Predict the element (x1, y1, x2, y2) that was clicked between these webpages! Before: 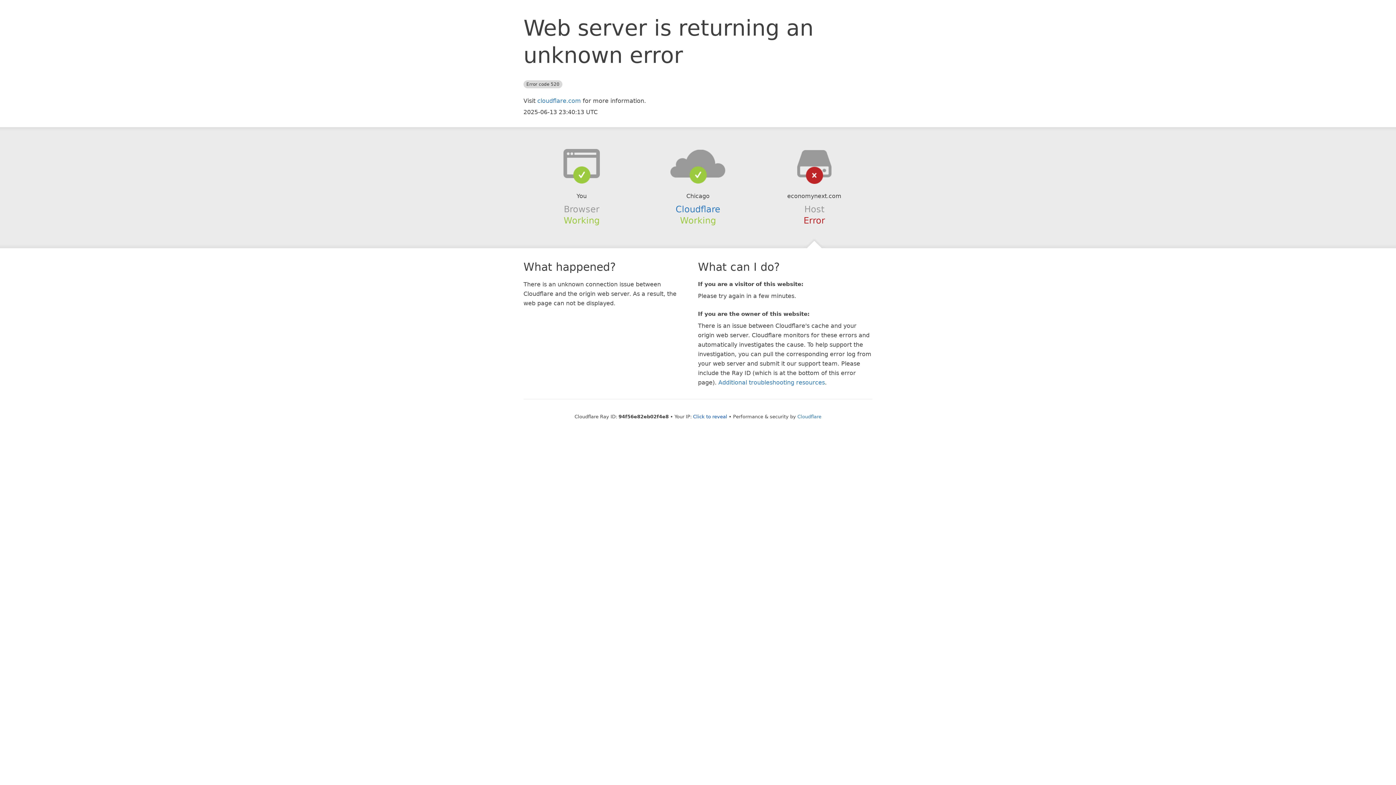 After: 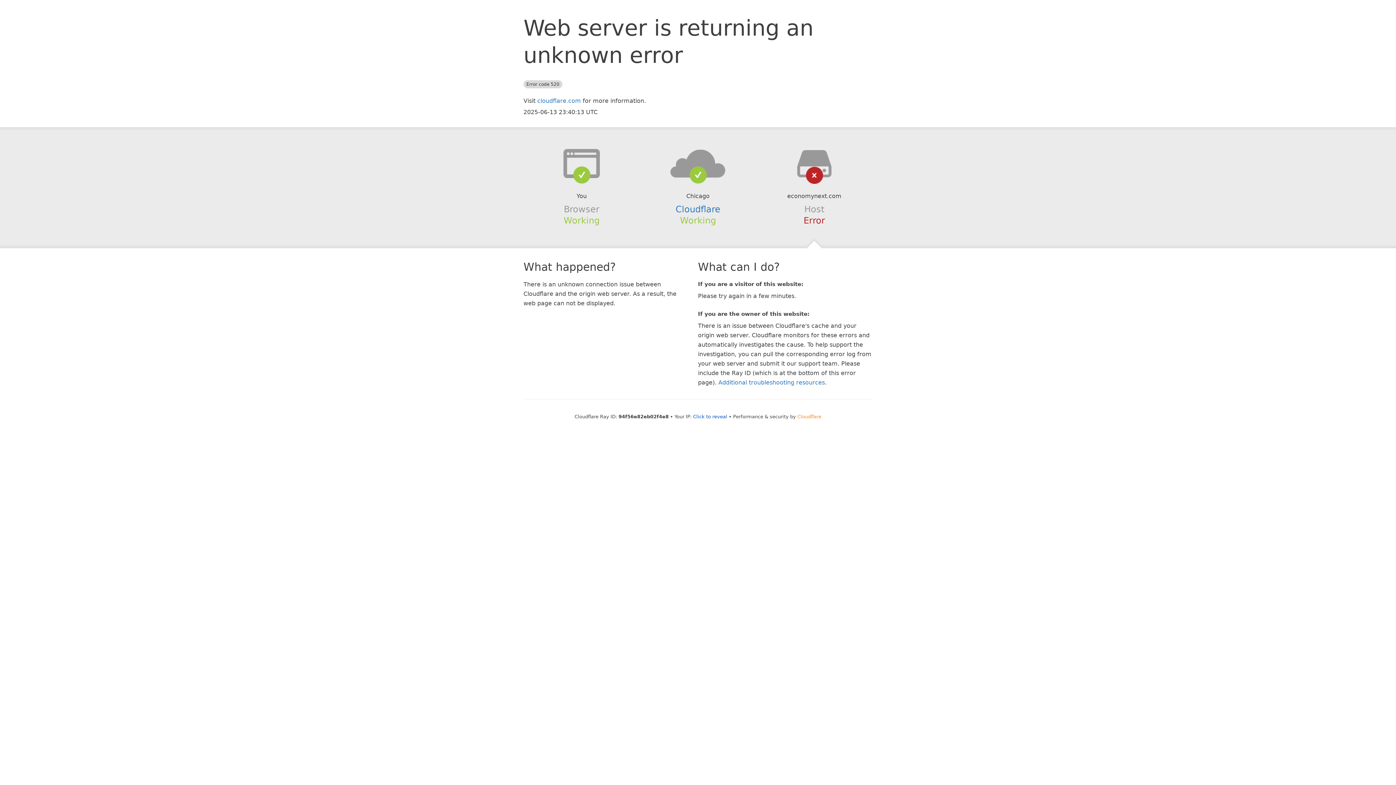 Action: bbox: (797, 414, 821, 419) label: Cloudflare